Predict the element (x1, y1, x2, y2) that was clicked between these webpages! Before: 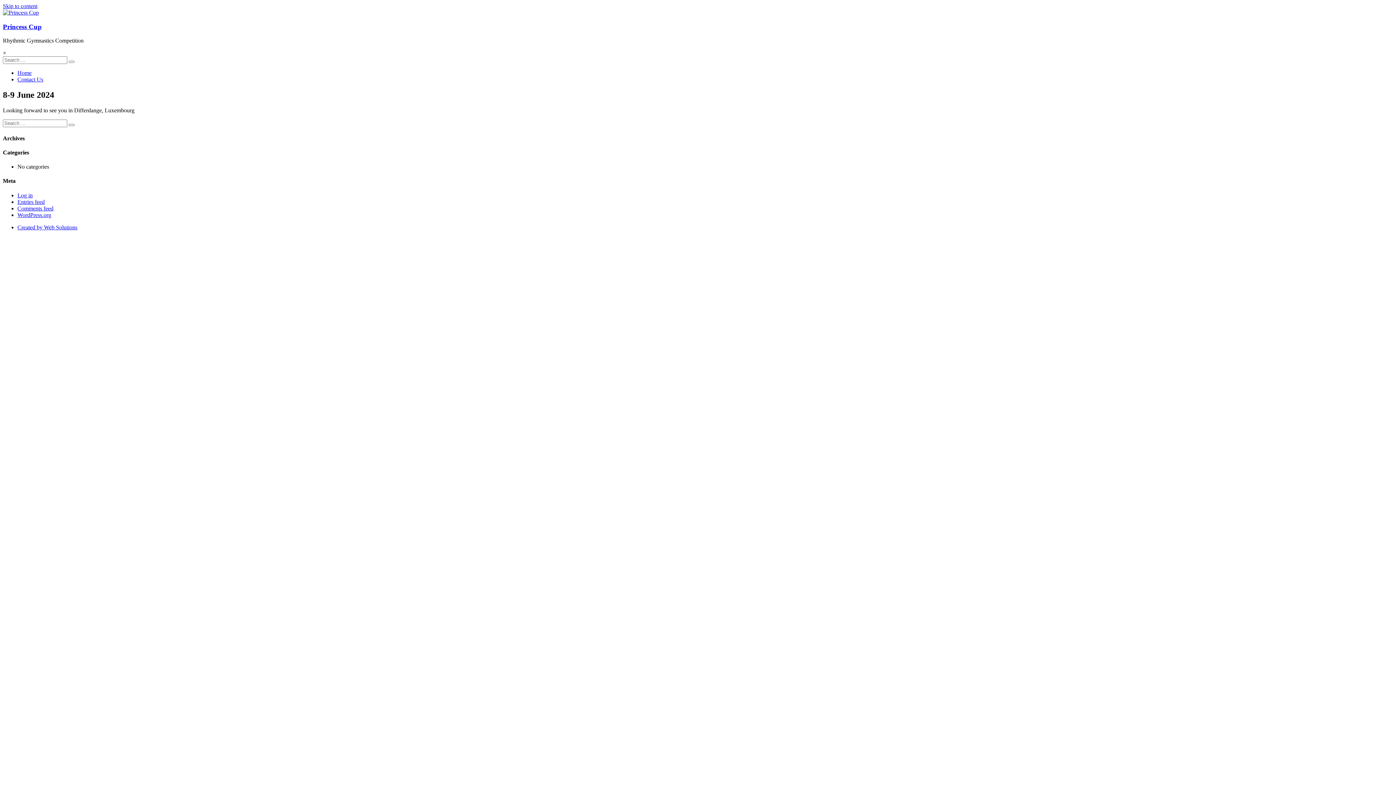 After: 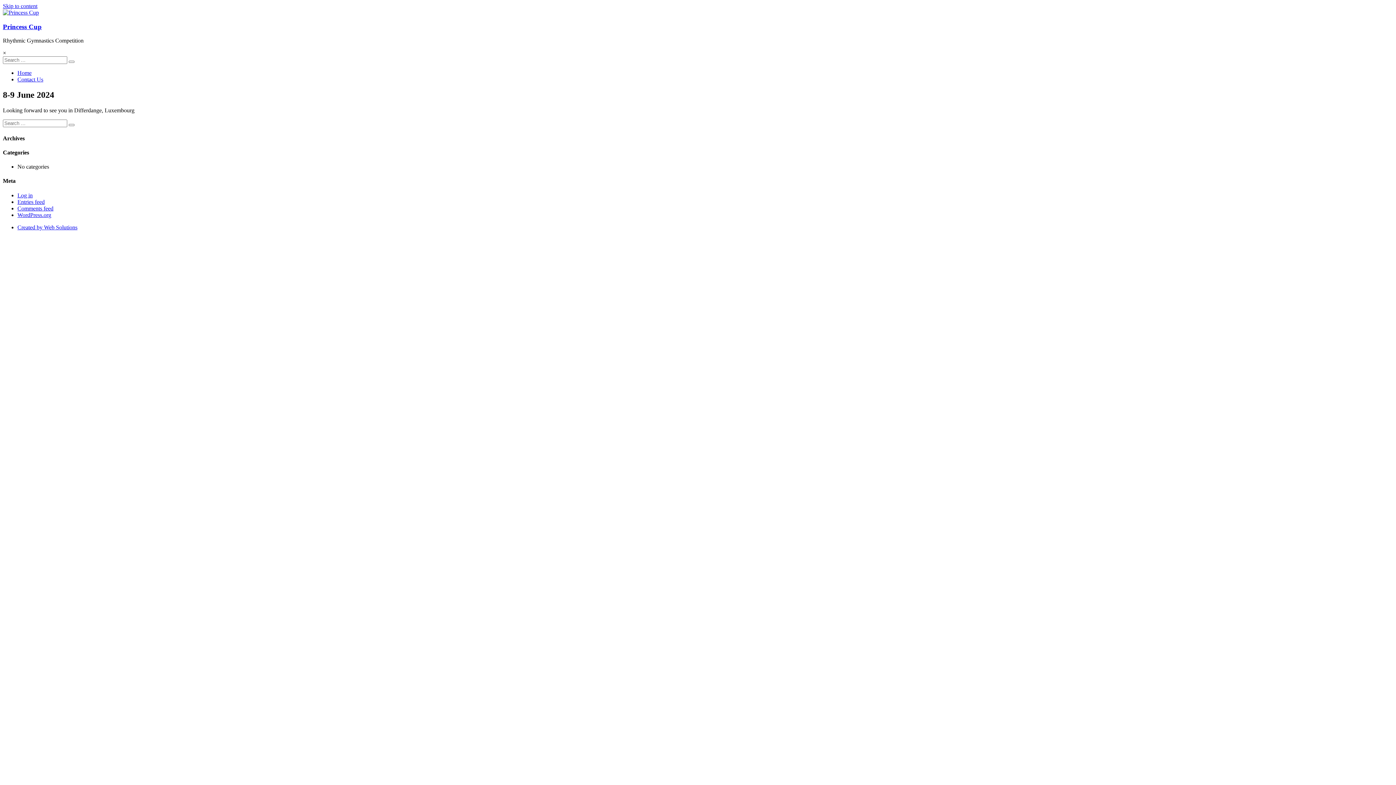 Action: bbox: (2, 2, 37, 9) label: Skip to content